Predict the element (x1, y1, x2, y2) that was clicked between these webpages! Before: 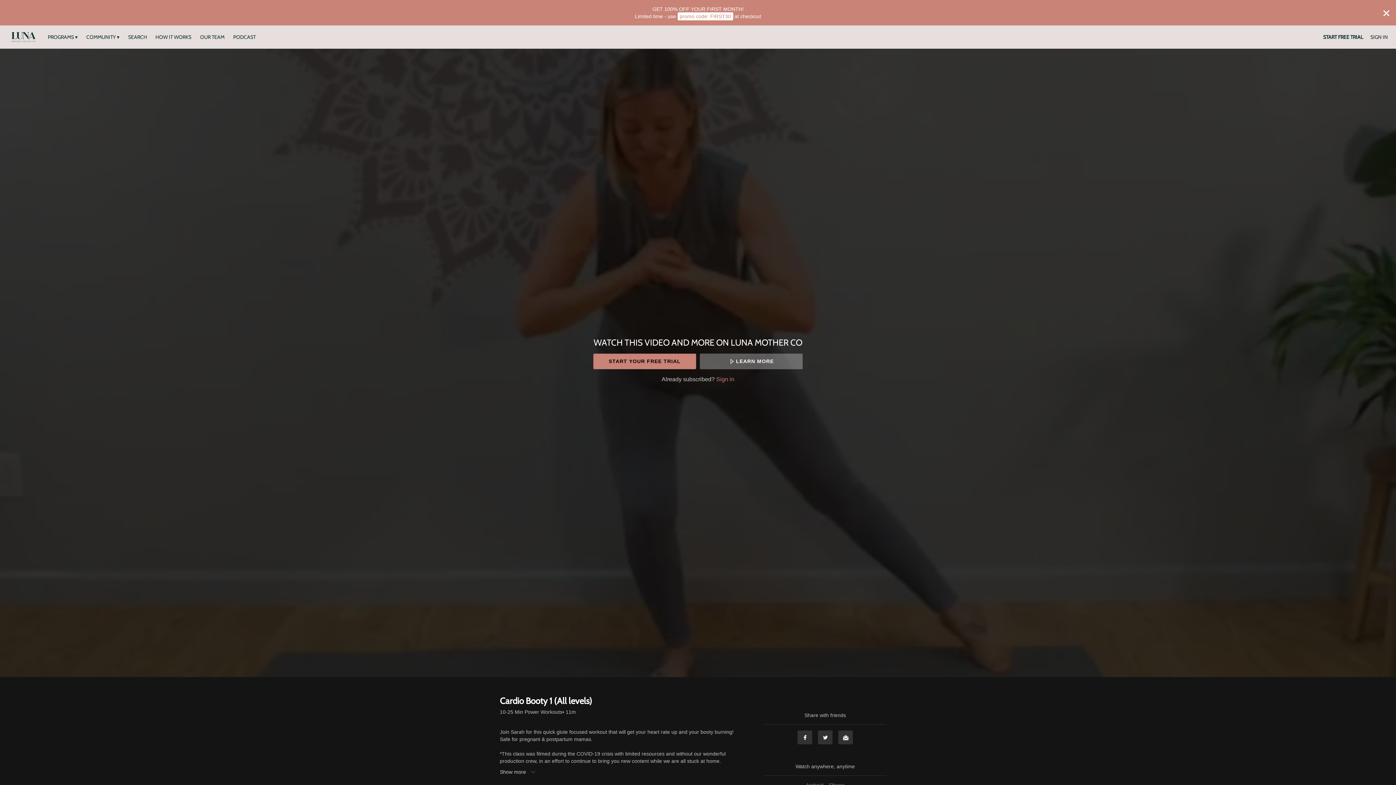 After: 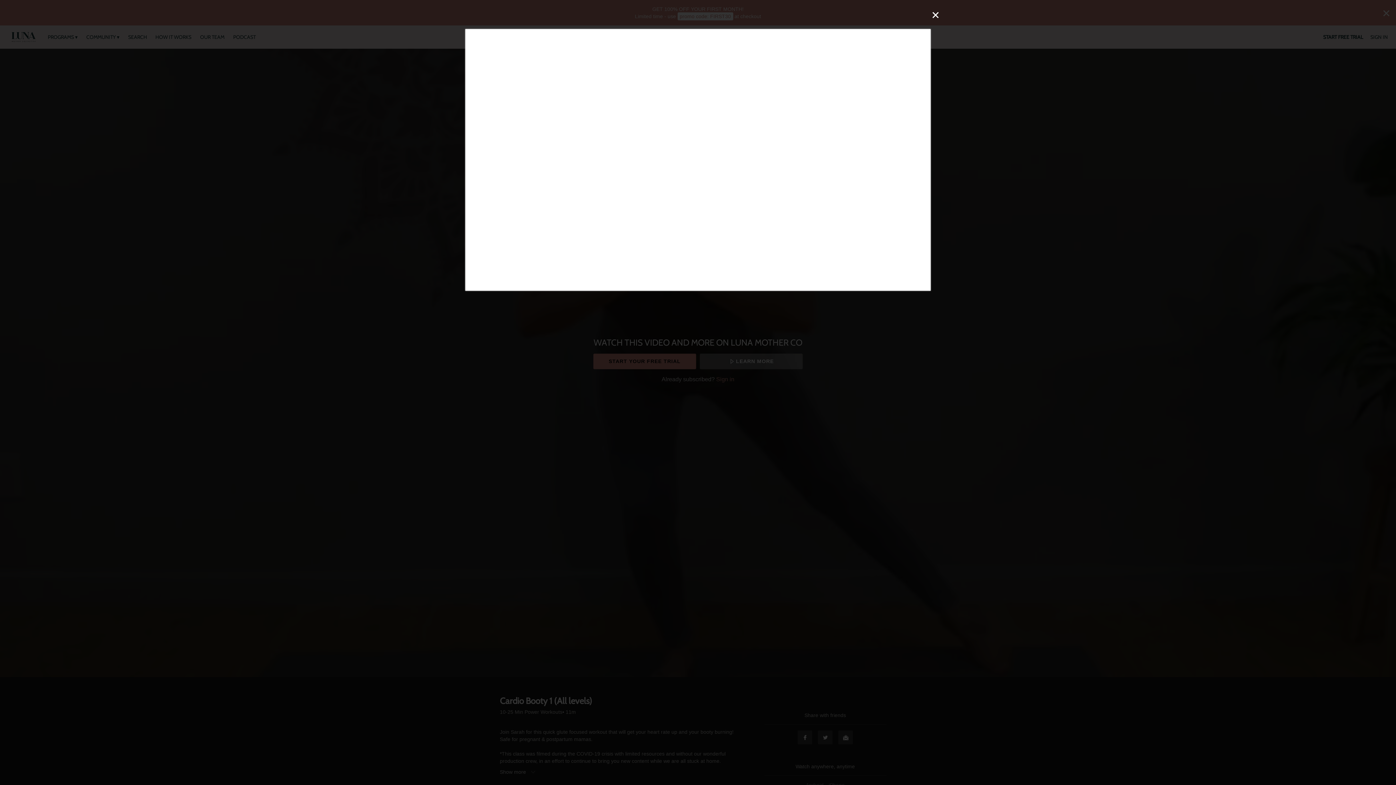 Action: bbox: (699, 353, 802, 369) label: LEARN MORE